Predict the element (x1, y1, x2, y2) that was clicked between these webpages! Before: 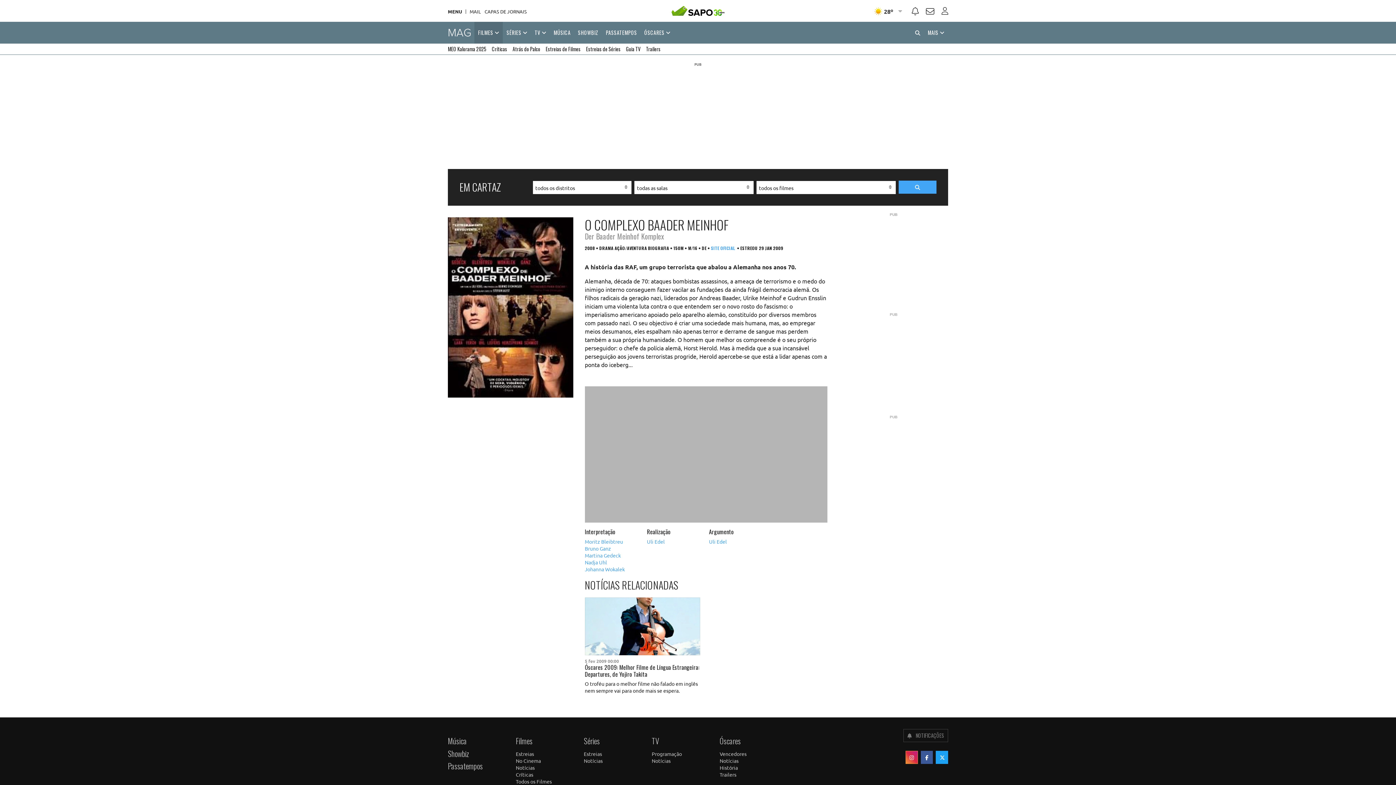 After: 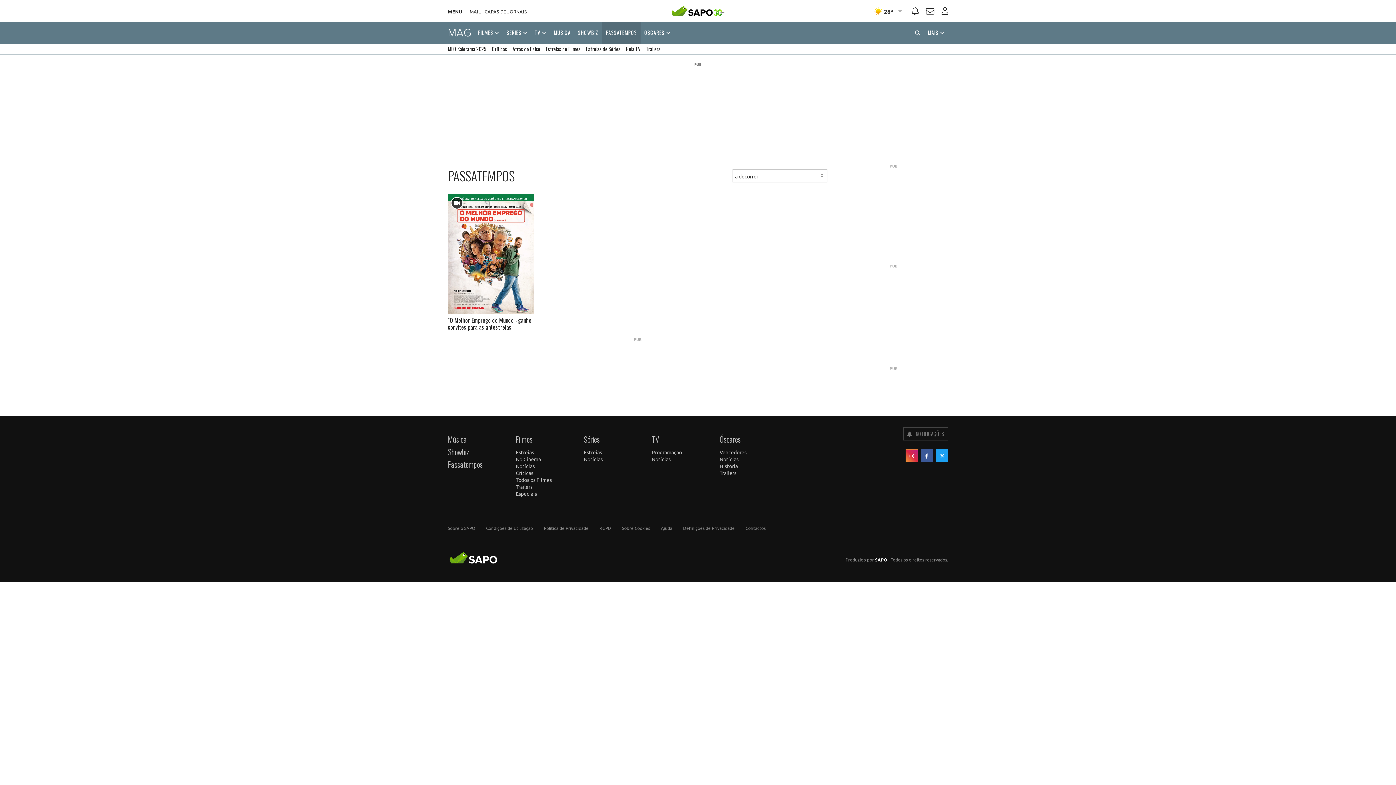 Action: bbox: (448, 760, 482, 772) label: Passatempos